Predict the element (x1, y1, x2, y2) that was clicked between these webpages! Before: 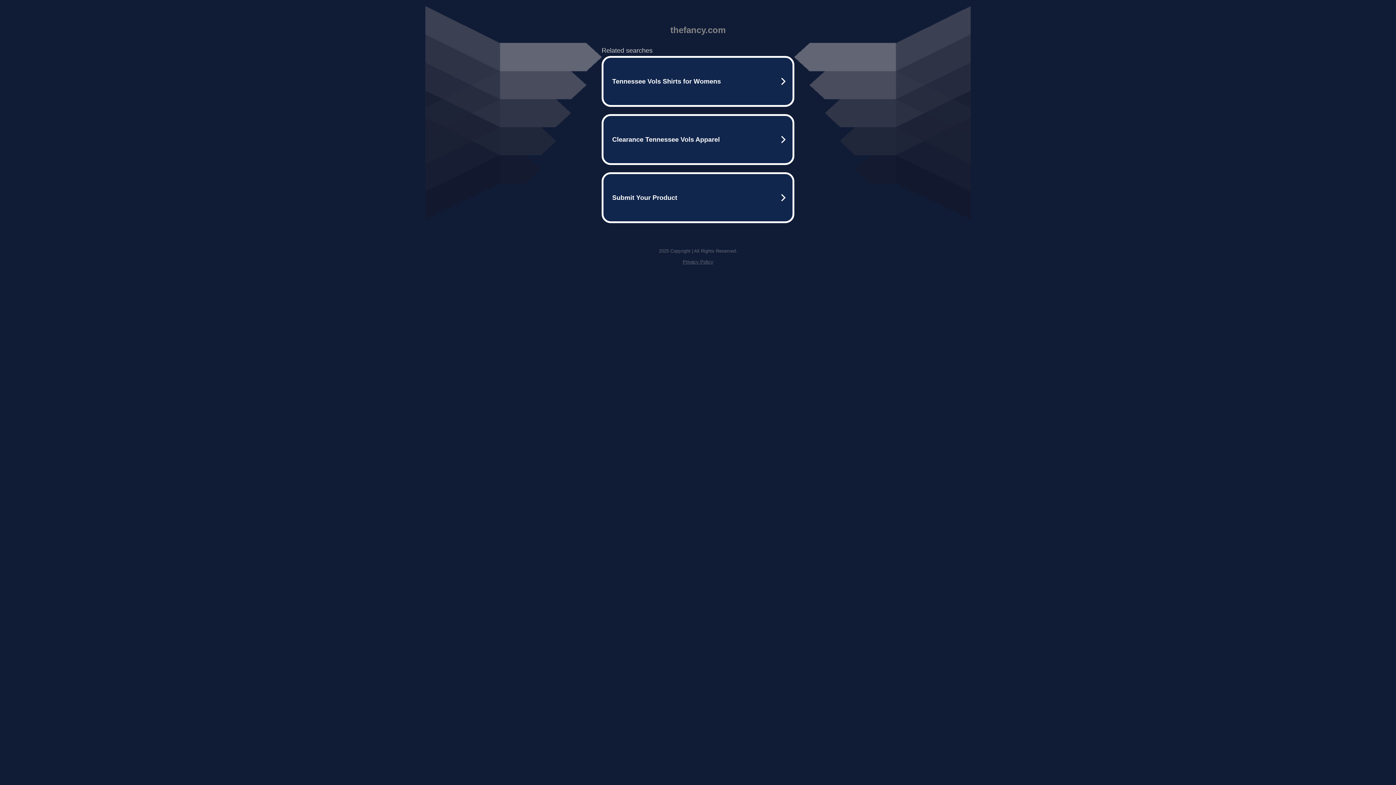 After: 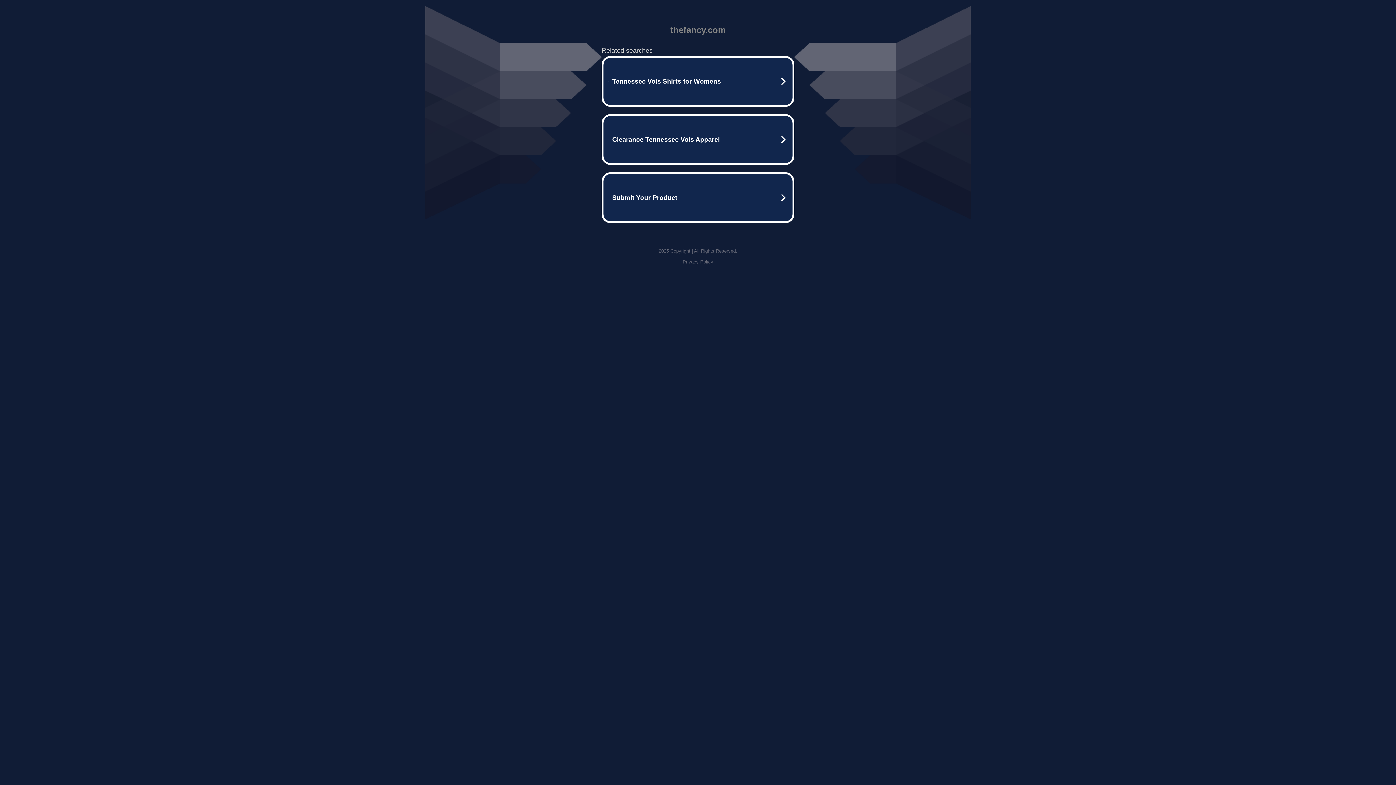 Action: label: Privacy Policy bbox: (682, 259, 713, 264)